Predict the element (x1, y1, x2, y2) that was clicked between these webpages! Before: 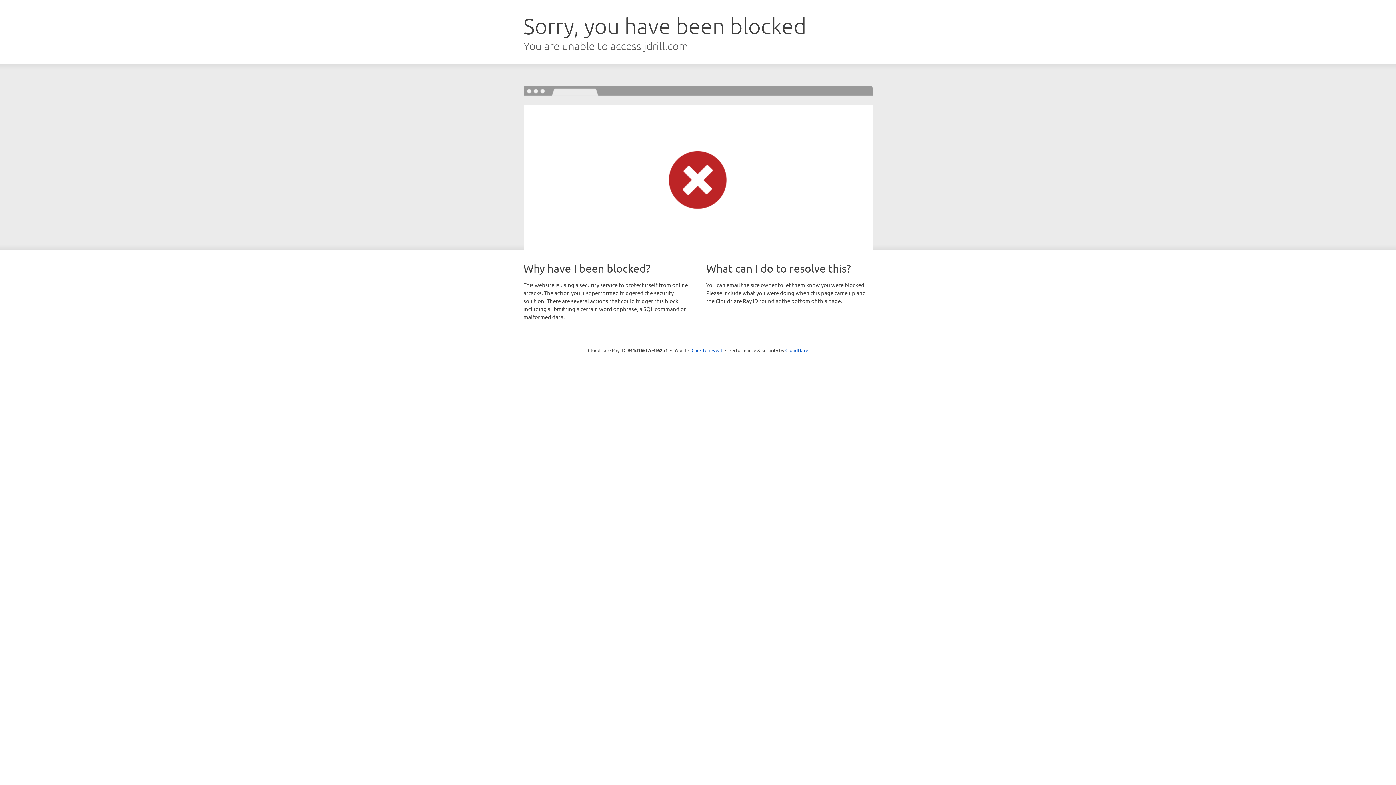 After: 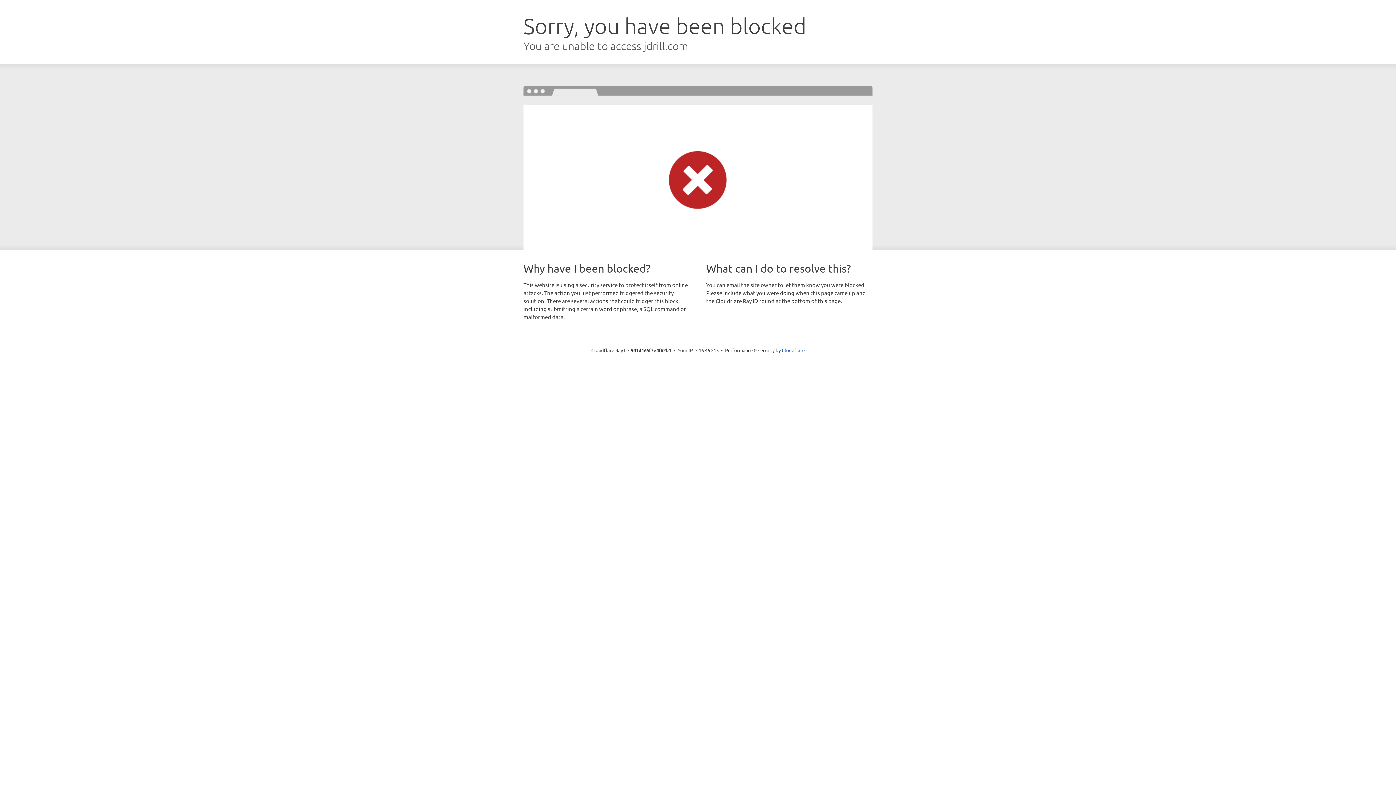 Action: label: Click to reveal bbox: (691, 346, 722, 353)